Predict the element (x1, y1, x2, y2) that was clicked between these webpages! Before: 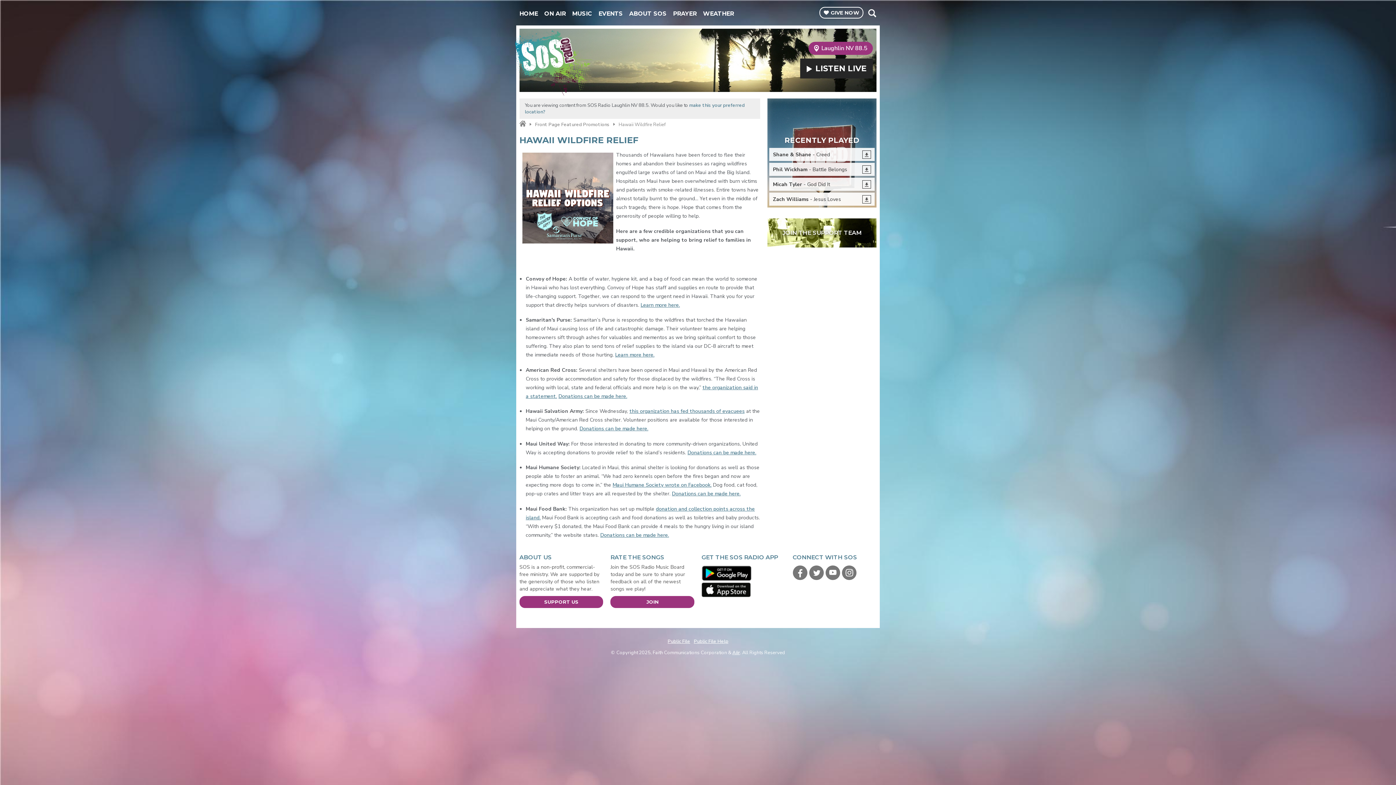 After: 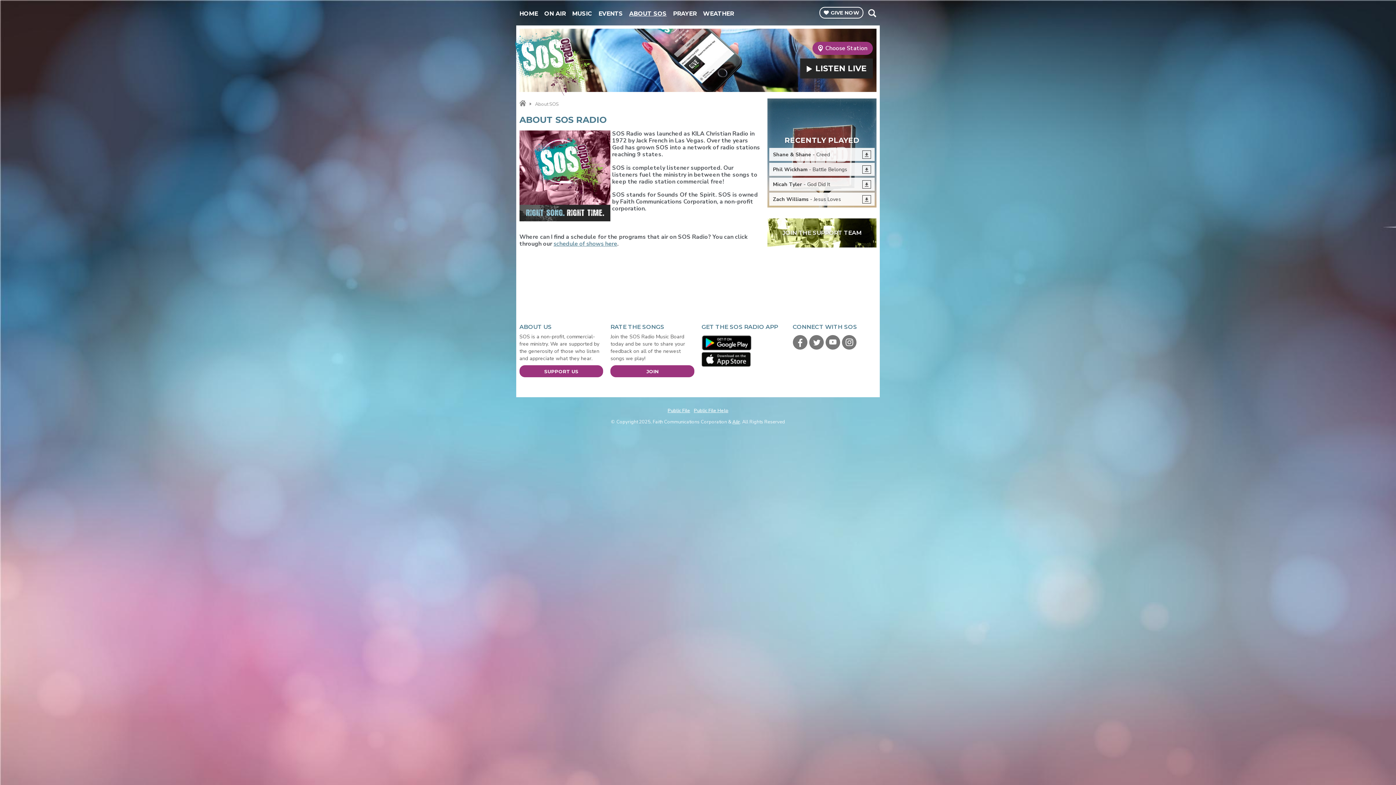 Action: label: ABOUT SOS bbox: (626, 5, 670, 21)